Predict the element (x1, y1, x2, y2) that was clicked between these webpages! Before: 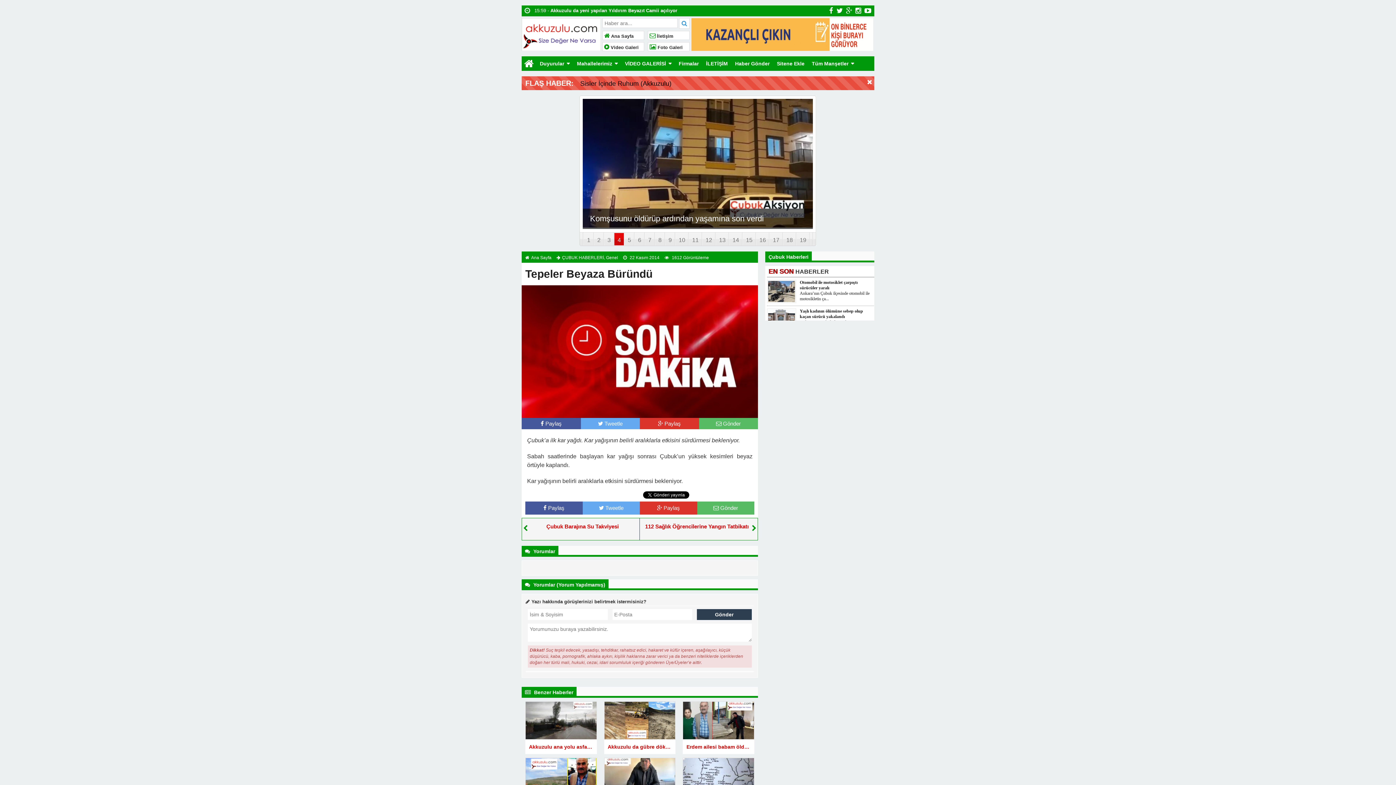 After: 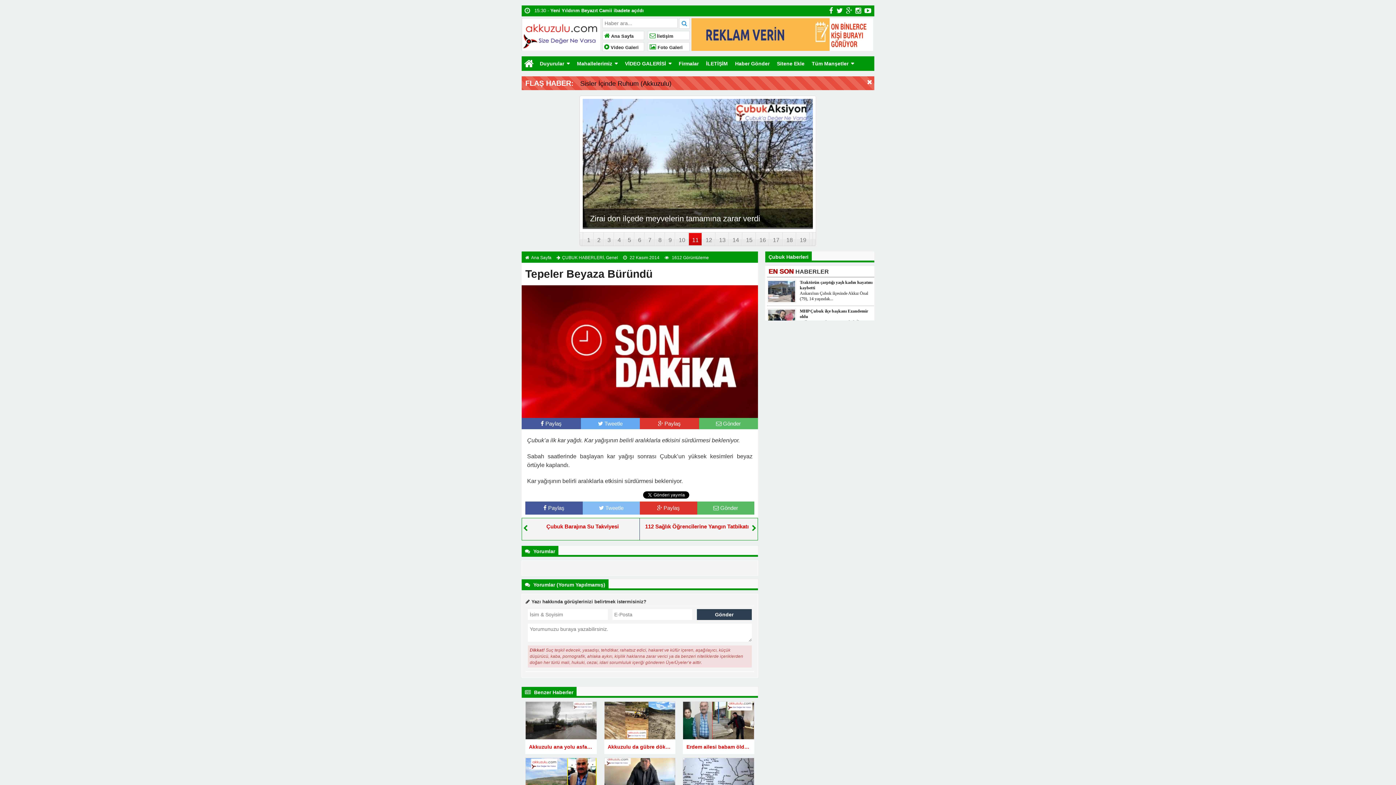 Action: label:  Tweetle bbox: (599, 505, 623, 511)